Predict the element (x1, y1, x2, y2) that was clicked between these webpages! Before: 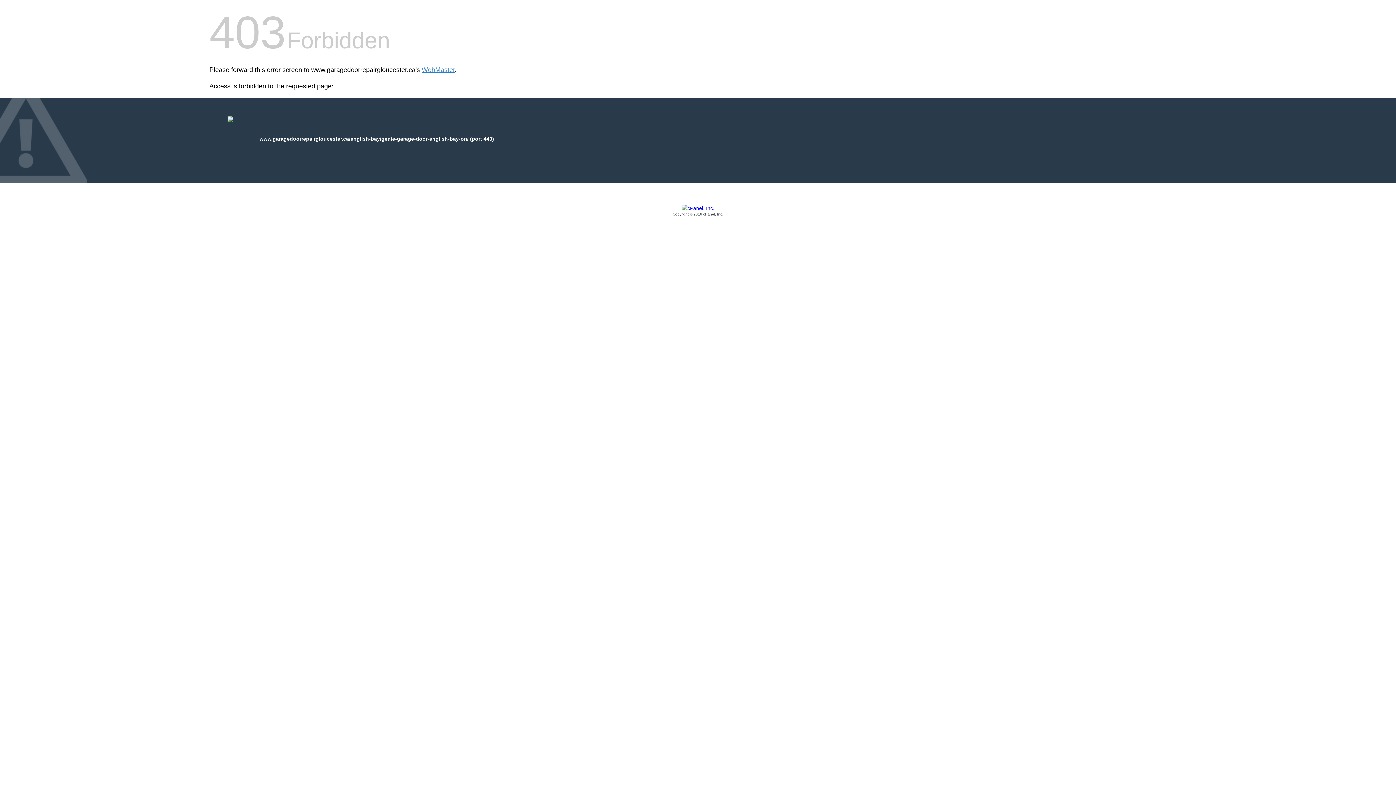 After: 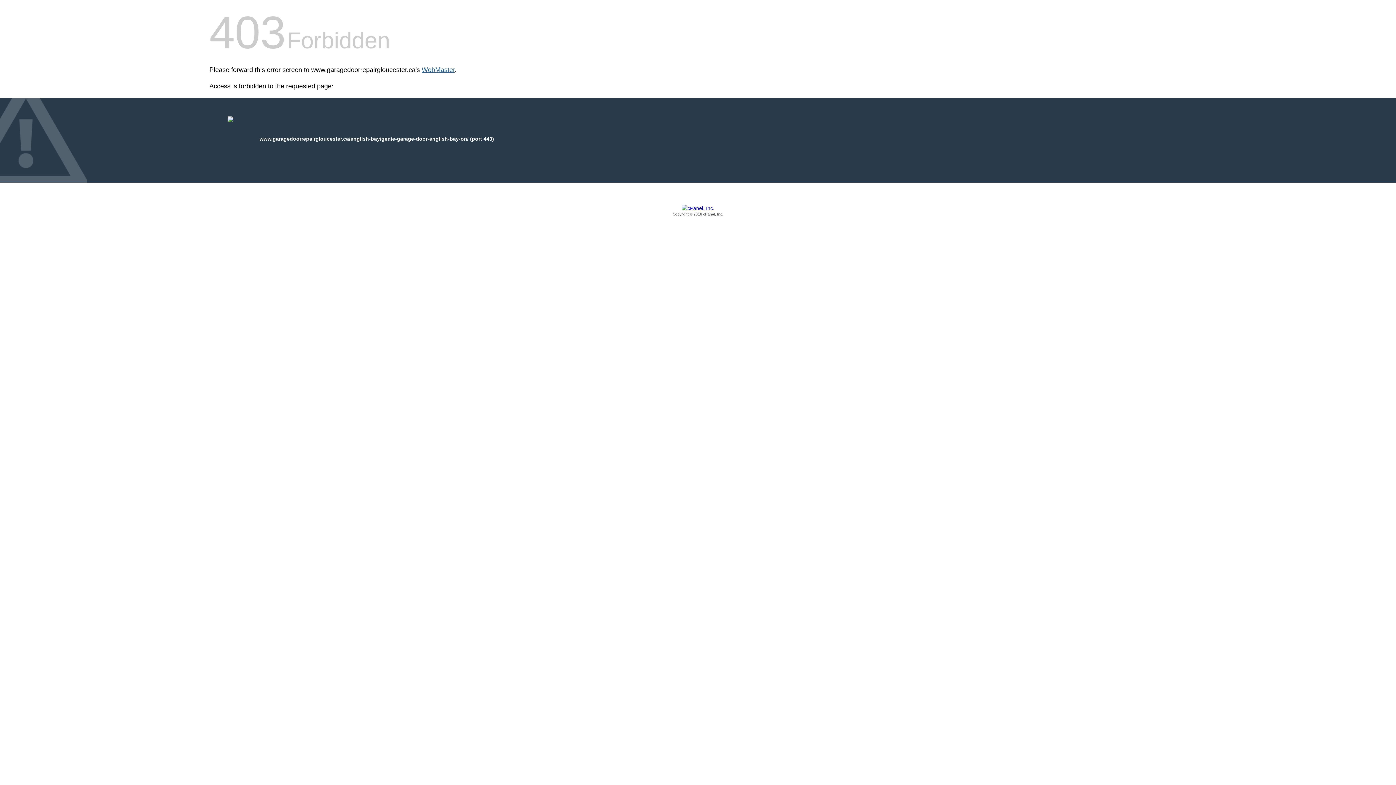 Action: label: WebMaster bbox: (421, 66, 454, 73)